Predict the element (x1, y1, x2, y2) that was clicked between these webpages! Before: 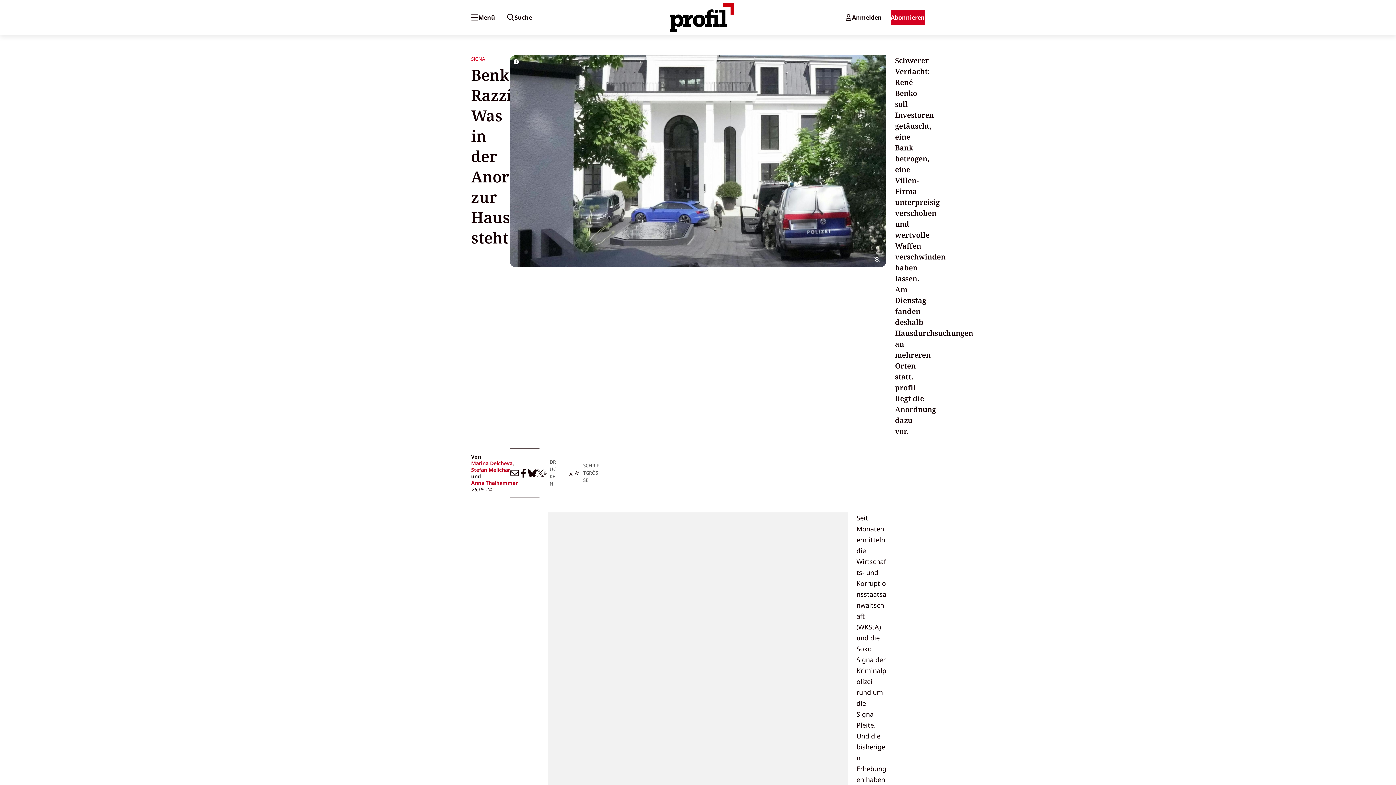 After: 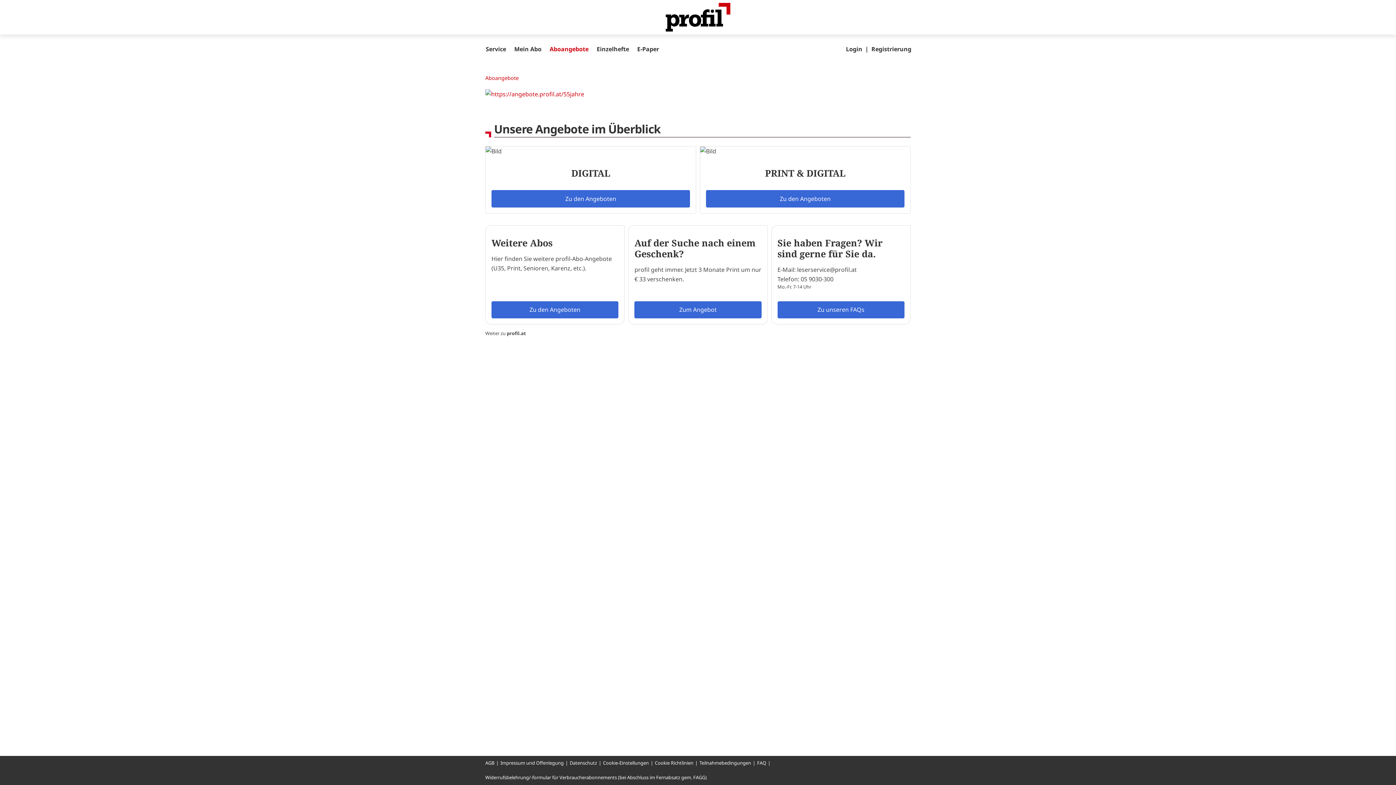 Action: bbox: (890, 10, 925, 24) label: Abonnieren